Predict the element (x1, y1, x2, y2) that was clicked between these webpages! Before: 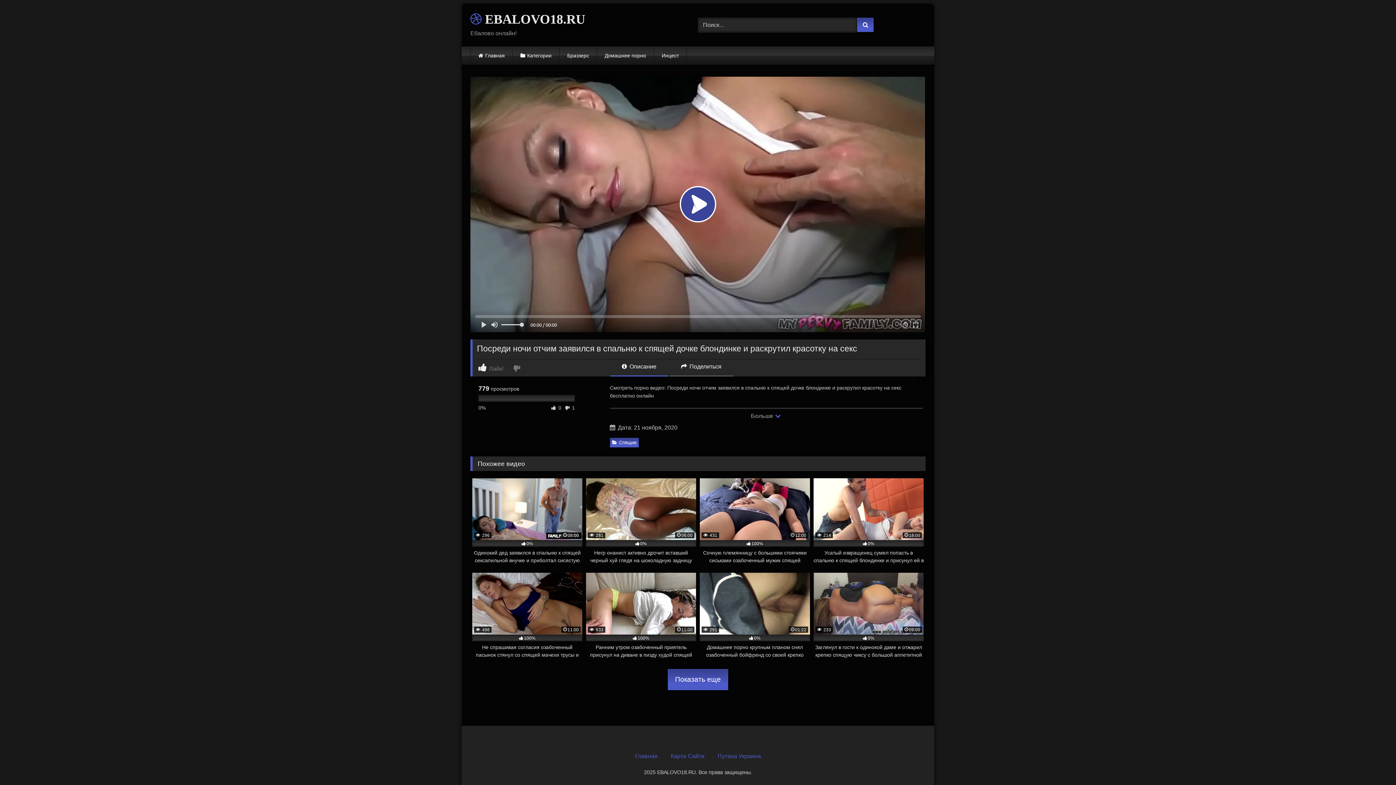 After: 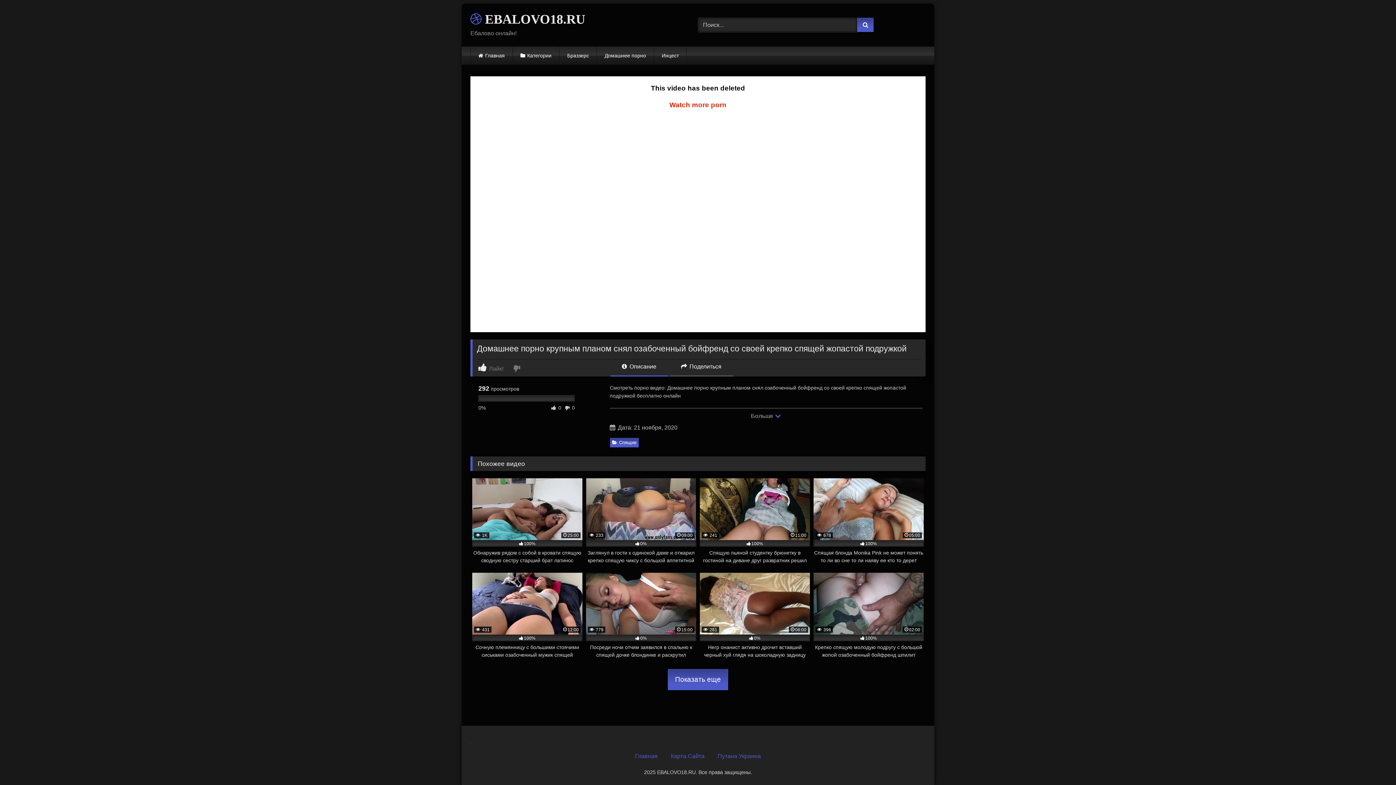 Action: label:  291
01:22
0%
Домашнее порно крупным планом снял озабоченный бойфренд со своей крепко спящей жопастой подружкой bbox: (700, 573, 810, 659)